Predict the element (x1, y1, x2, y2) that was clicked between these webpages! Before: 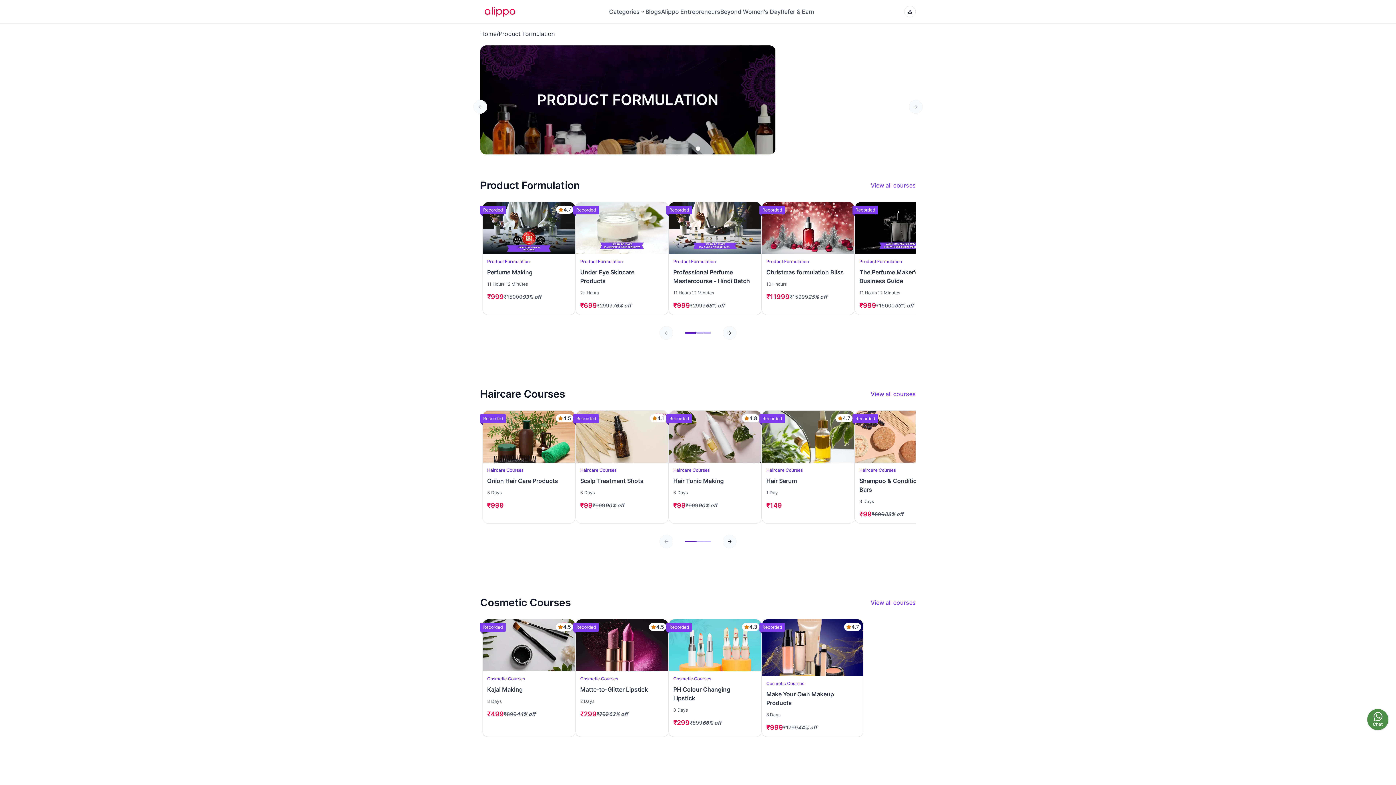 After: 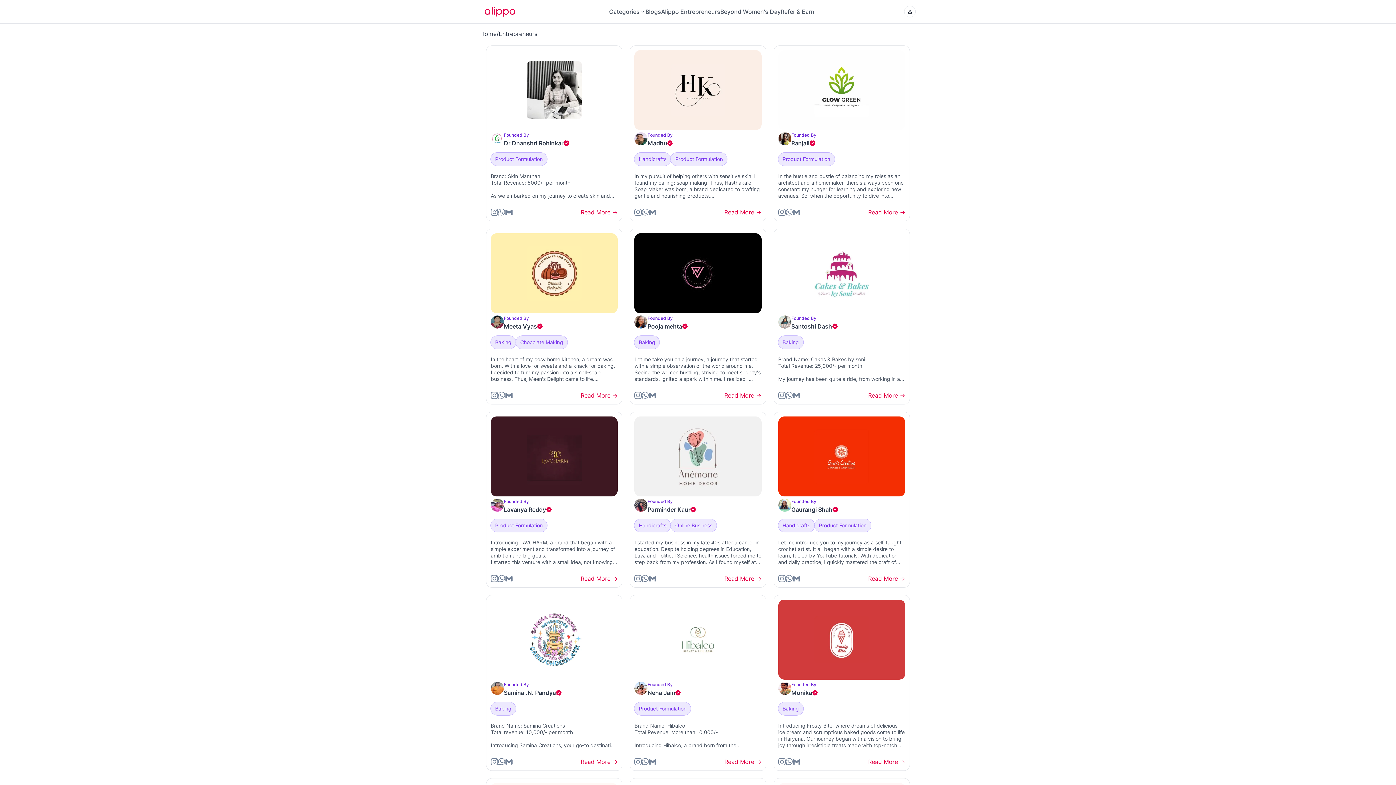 Action: bbox: (661, 7, 720, 15) label: Alippo Entrepreneurs